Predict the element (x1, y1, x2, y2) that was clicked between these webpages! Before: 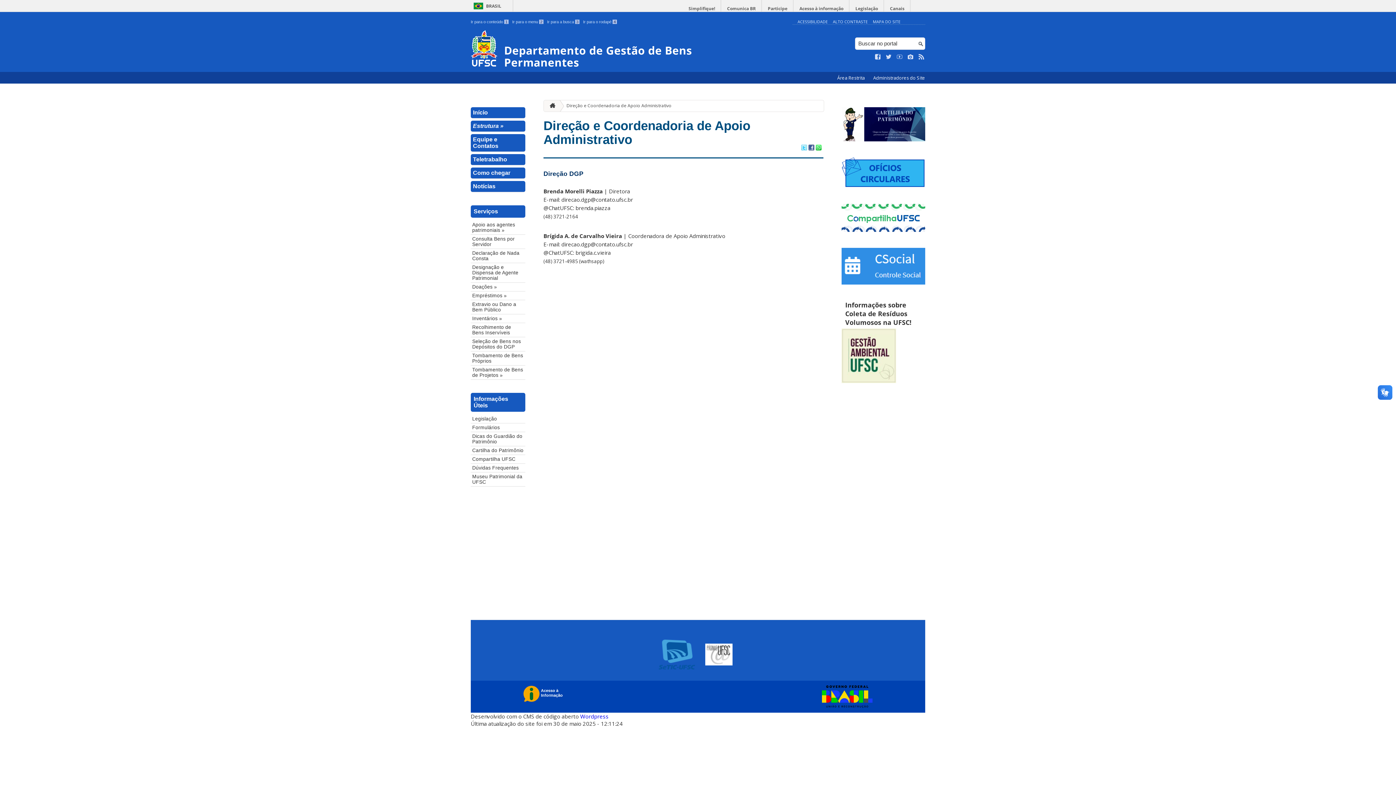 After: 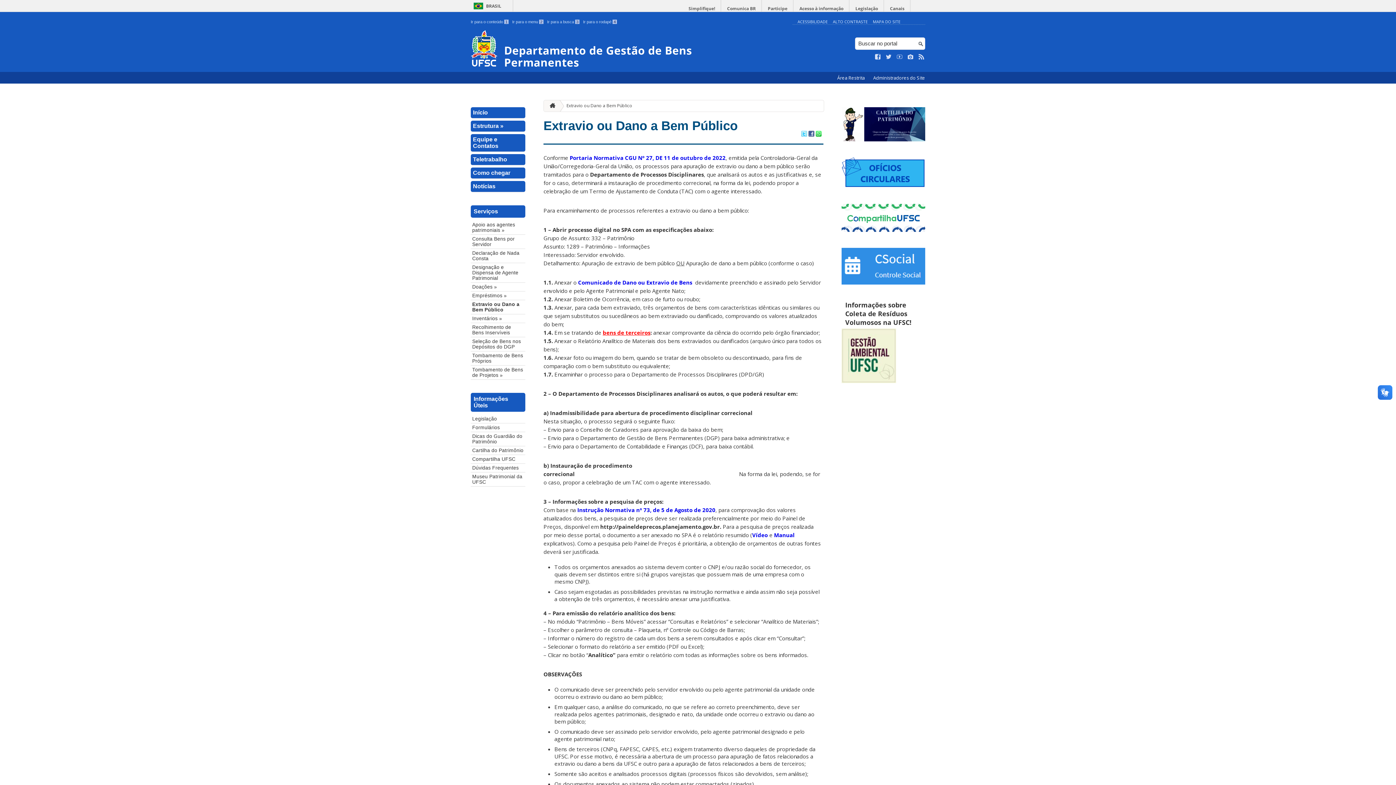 Action: bbox: (470, 300, 525, 314) label: Extravio ou Dano a Bem Público